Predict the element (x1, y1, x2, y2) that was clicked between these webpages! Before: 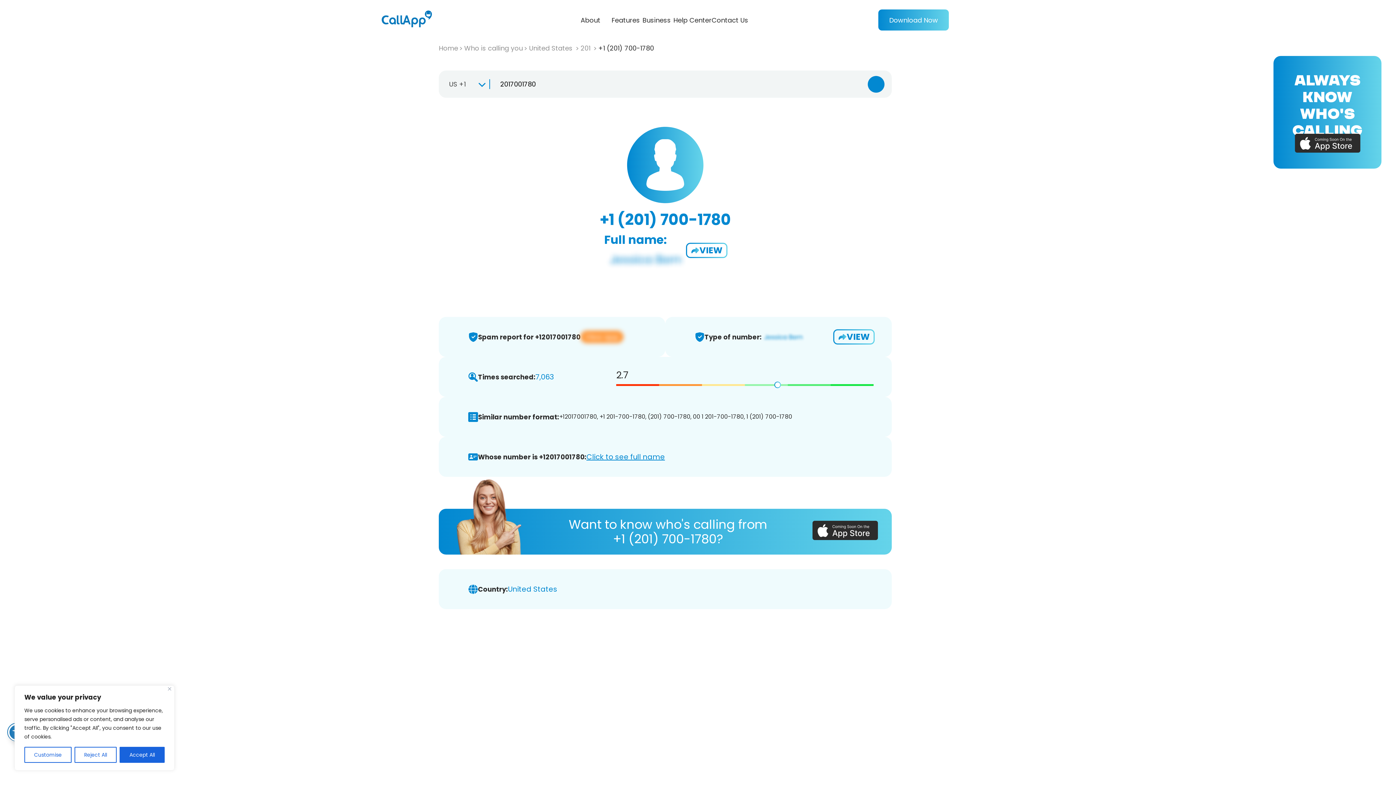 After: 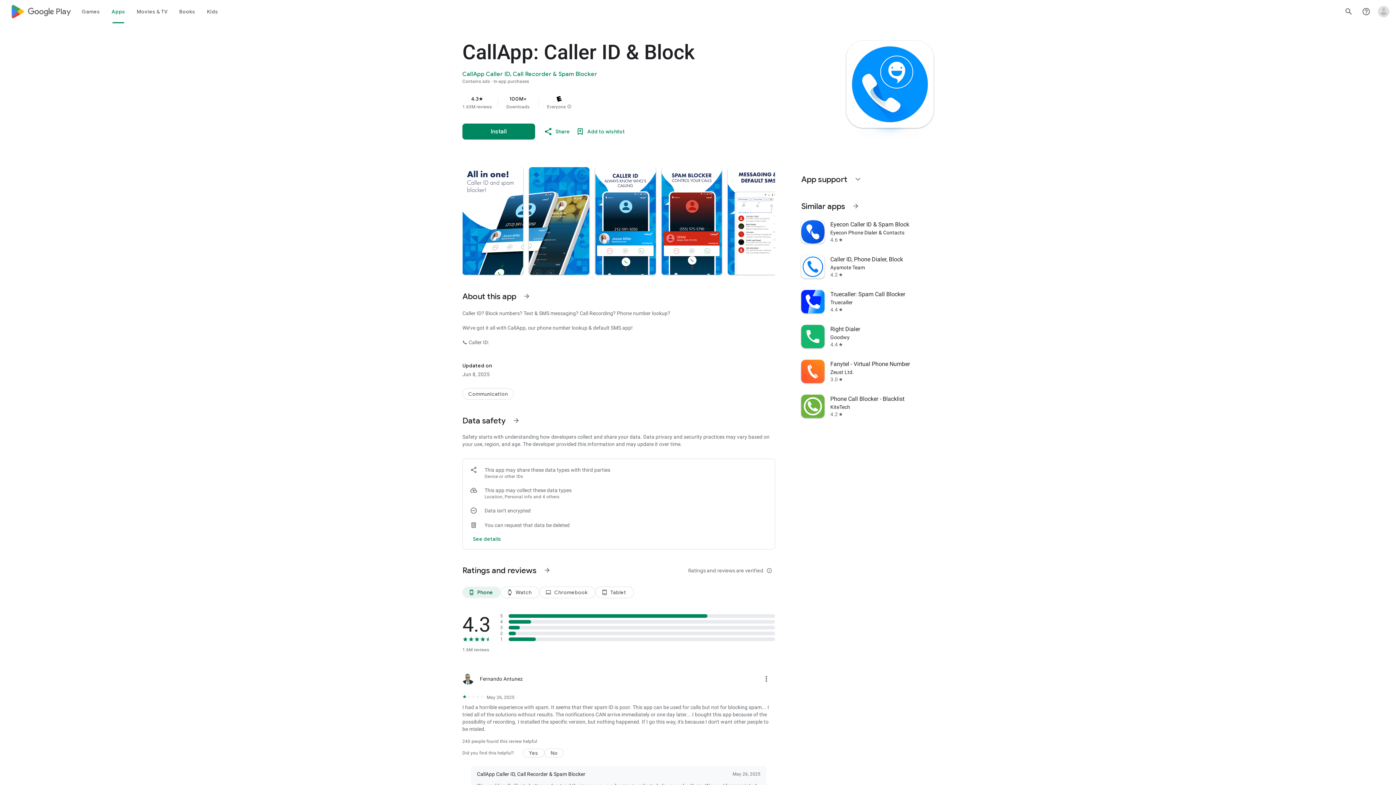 Action: label: VIEW bbox: (687, 244, 726, 257)